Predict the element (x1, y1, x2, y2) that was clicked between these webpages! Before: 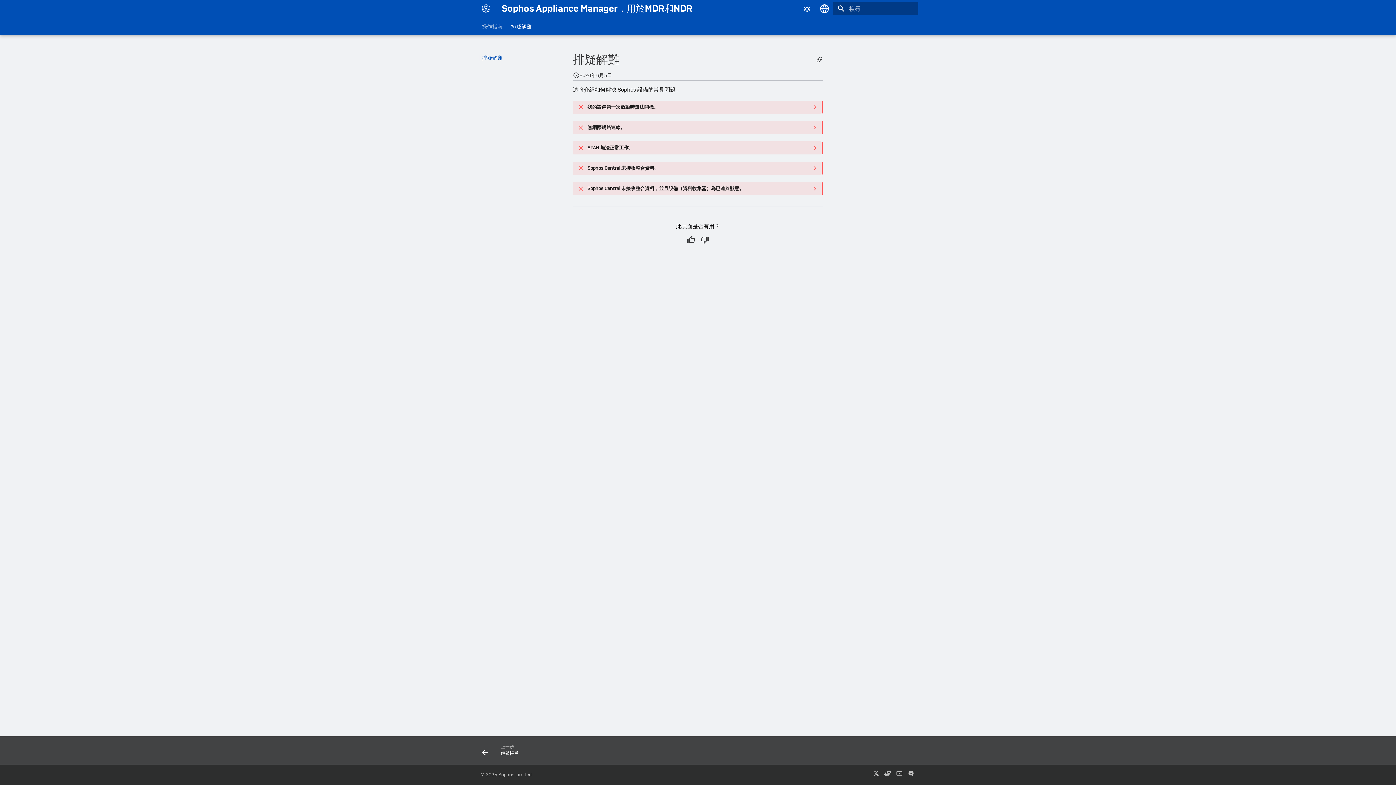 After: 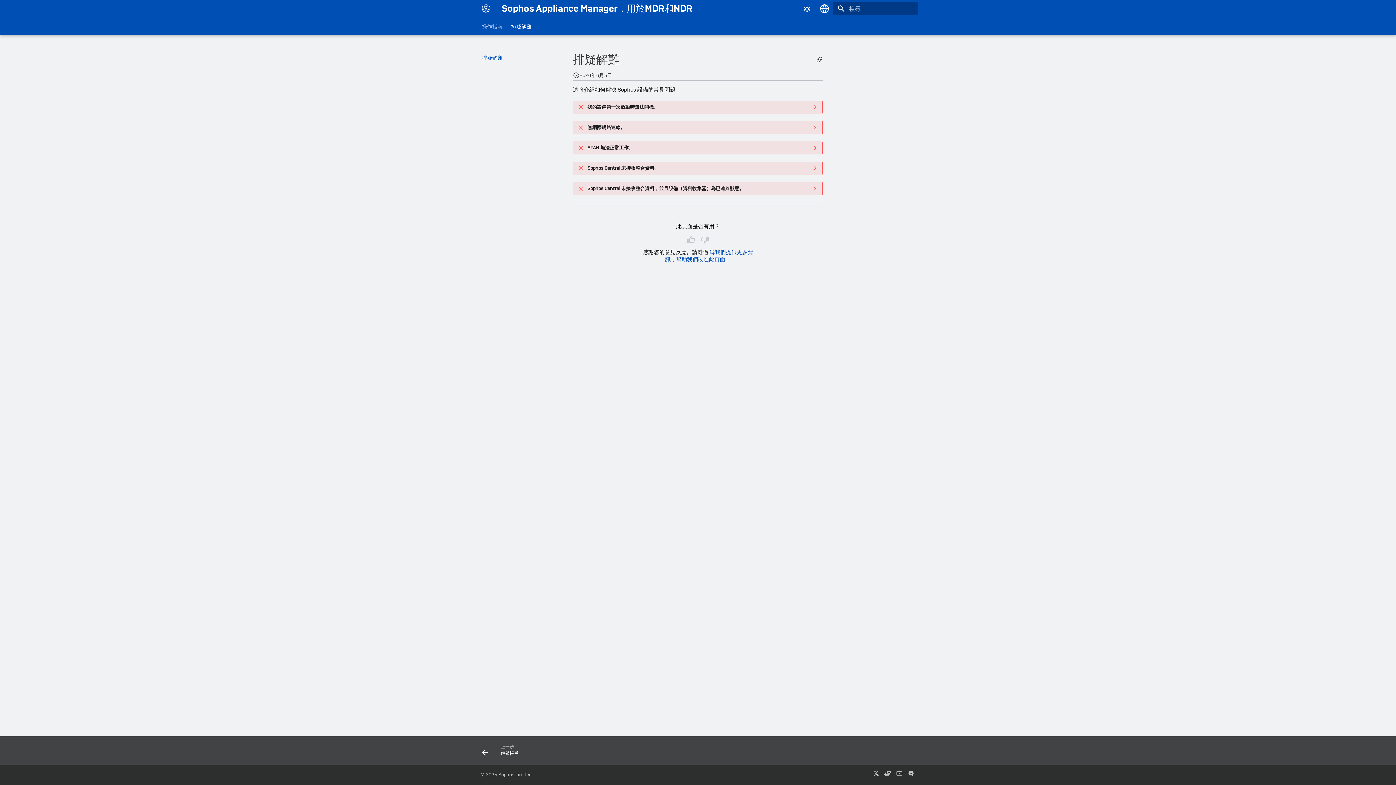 Action: bbox: (698, 235, 711, 244)